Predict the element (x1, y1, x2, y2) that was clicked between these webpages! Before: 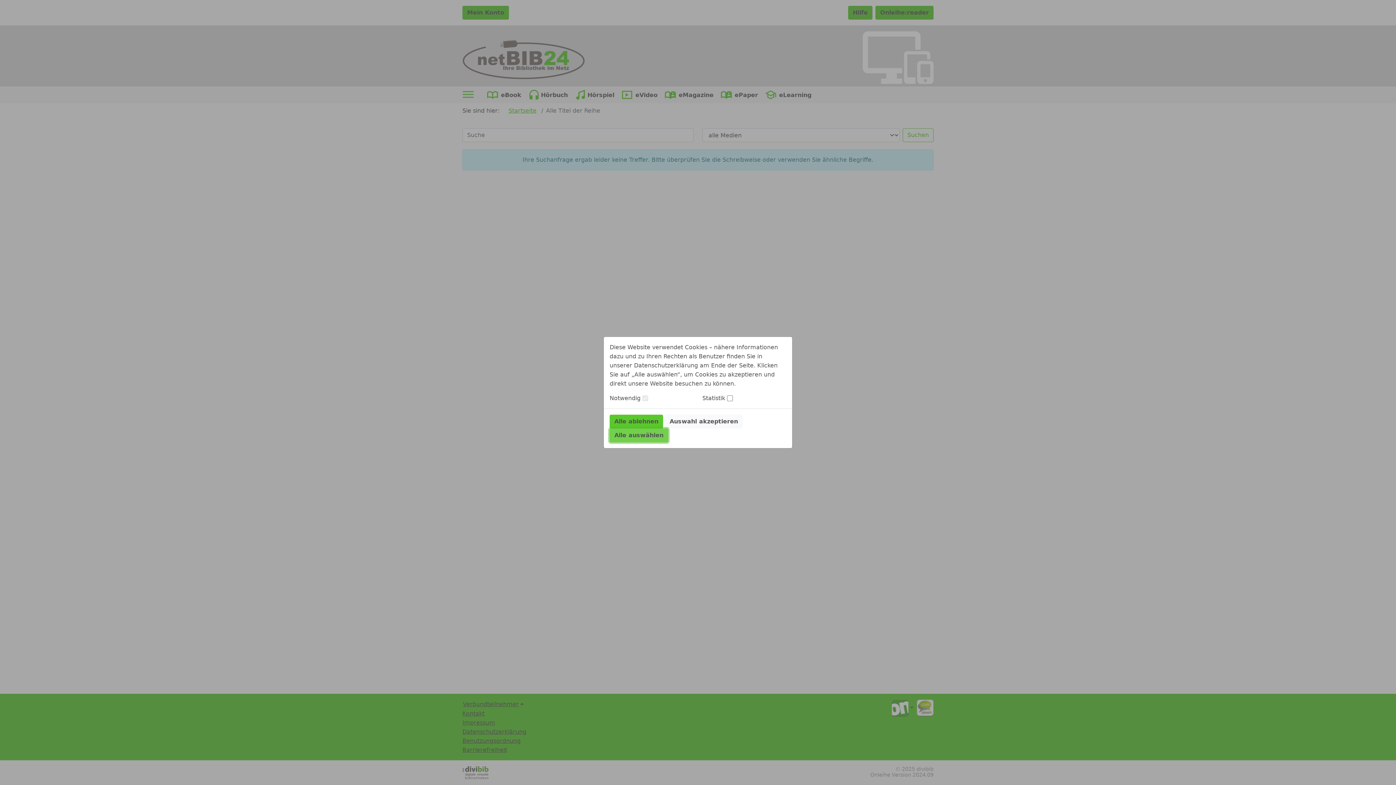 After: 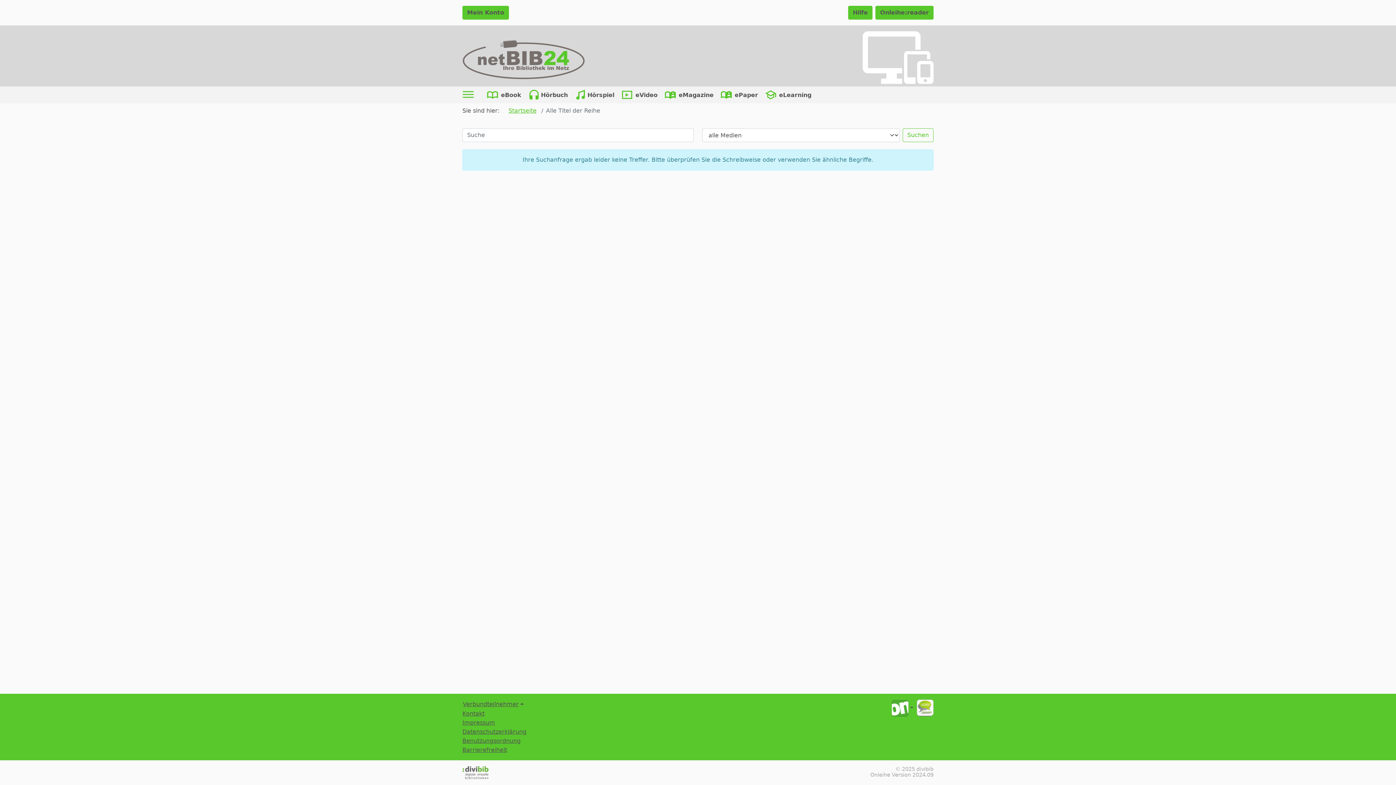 Action: label: Auswahl akzeptieren bbox: (665, 414, 742, 428)